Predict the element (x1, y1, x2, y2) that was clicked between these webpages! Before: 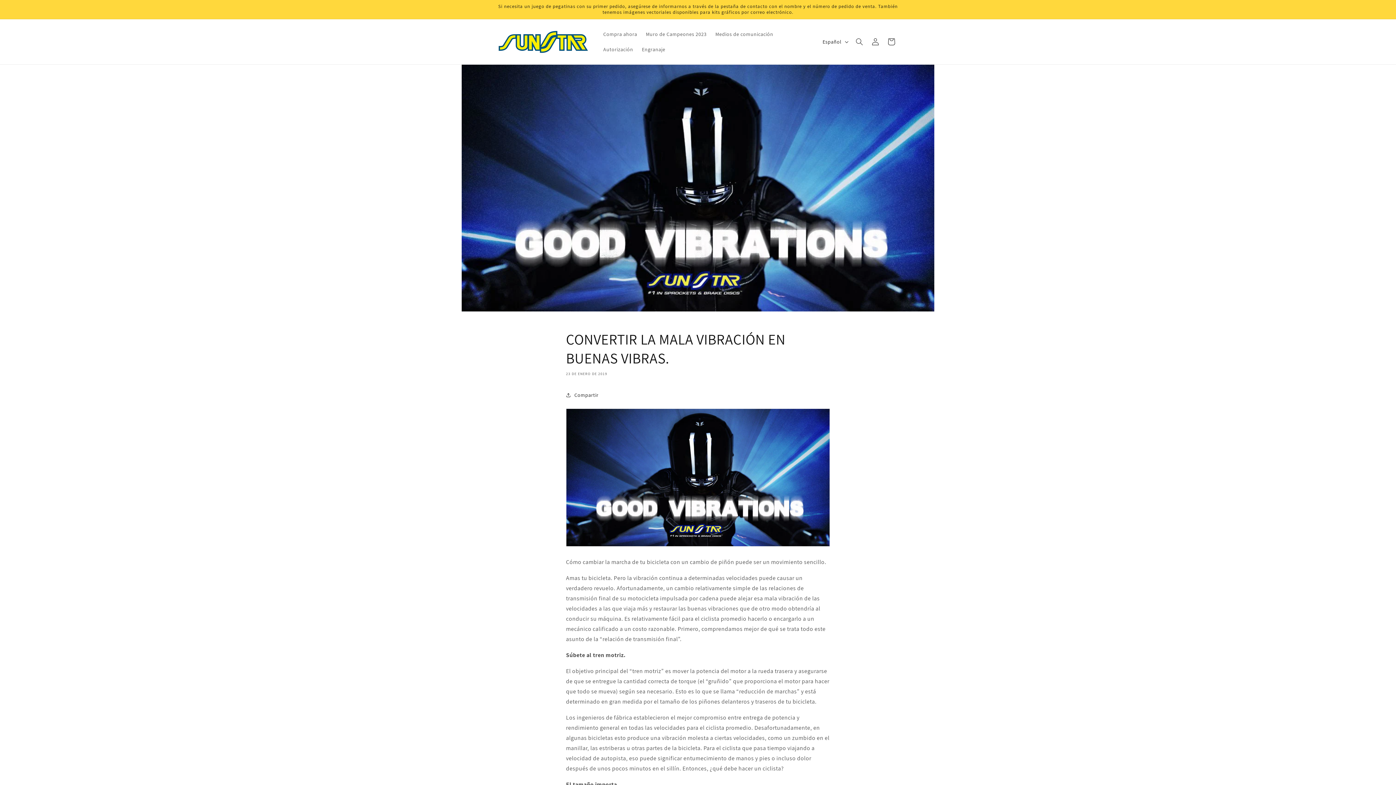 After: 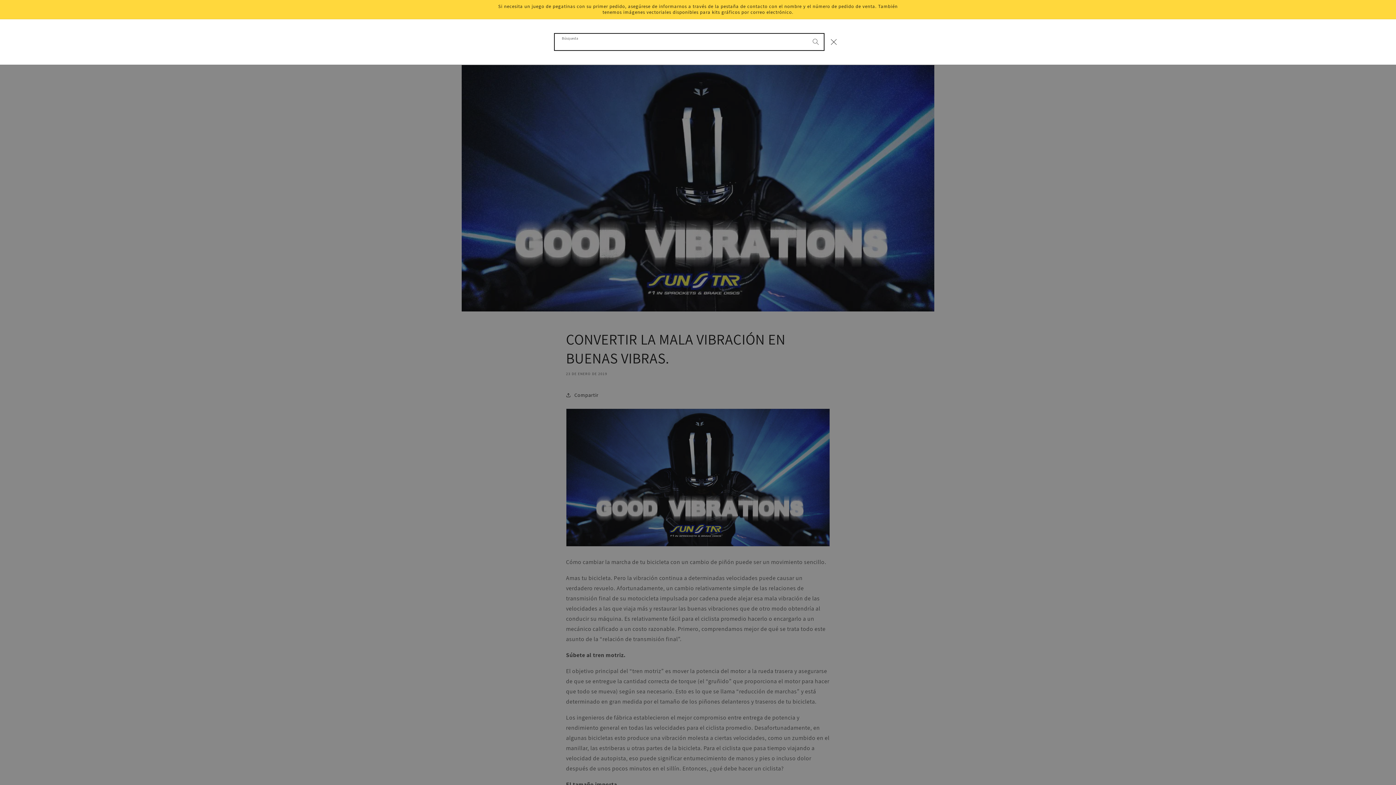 Action: bbox: (851, 33, 867, 49) label: Búsqueda